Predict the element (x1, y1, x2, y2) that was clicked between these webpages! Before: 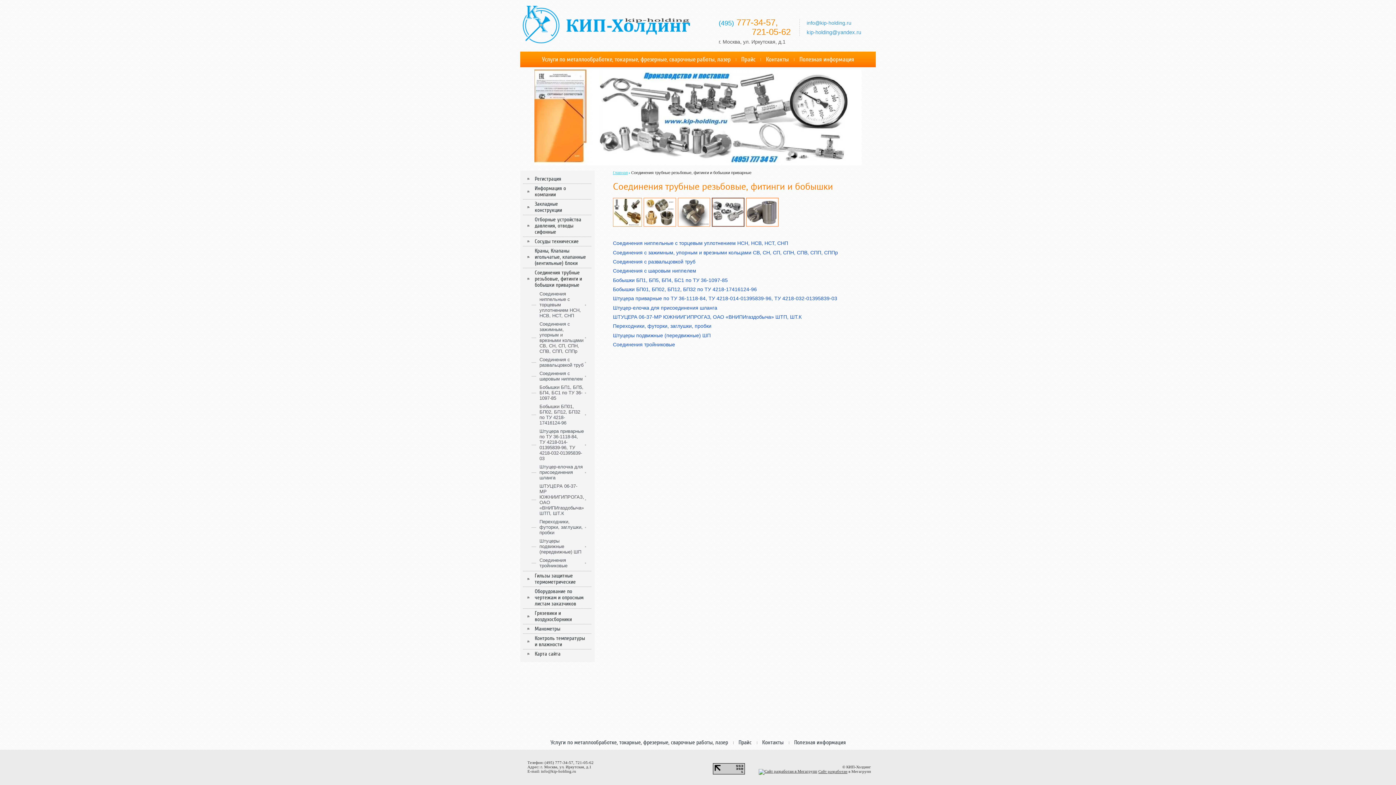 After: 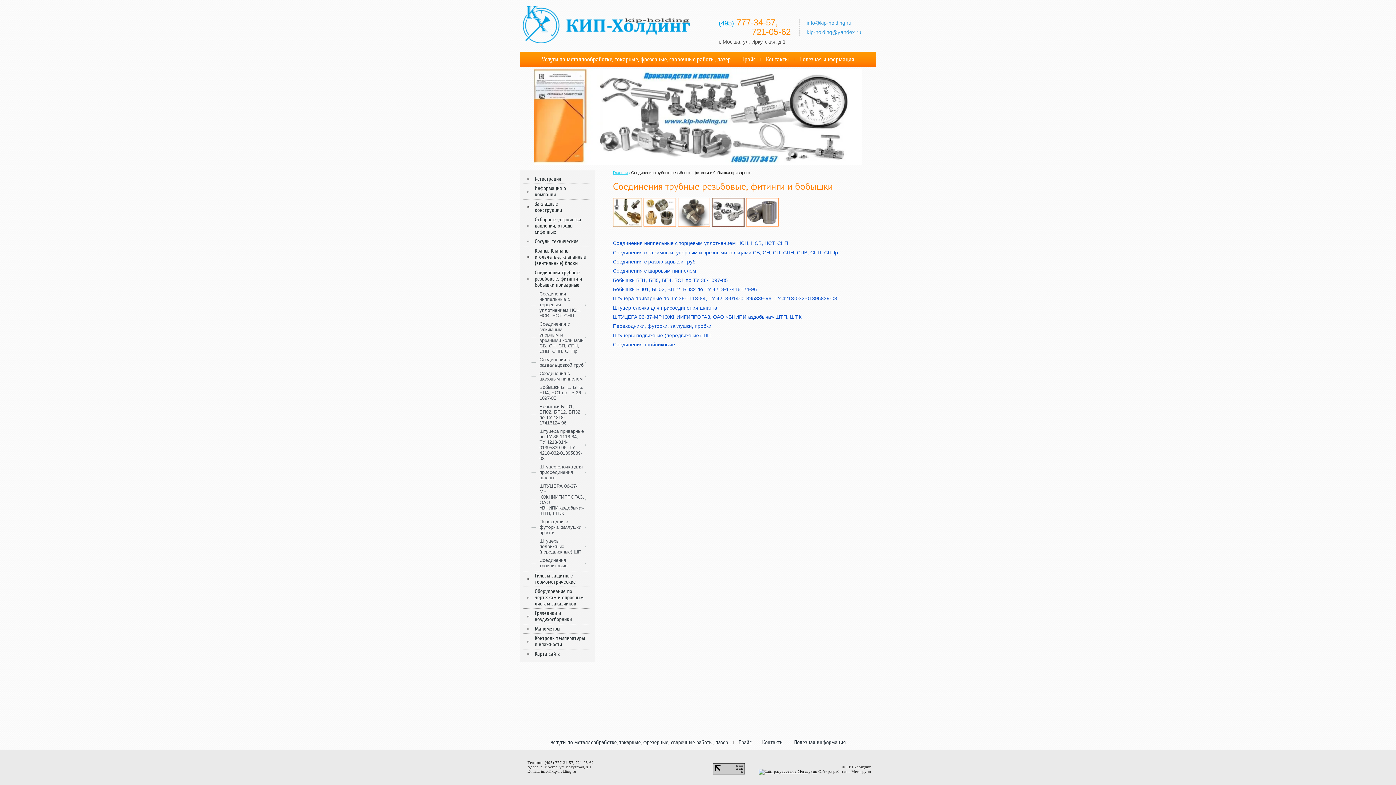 Action: bbox: (818, 769, 847, 774) label: Сайт разработан